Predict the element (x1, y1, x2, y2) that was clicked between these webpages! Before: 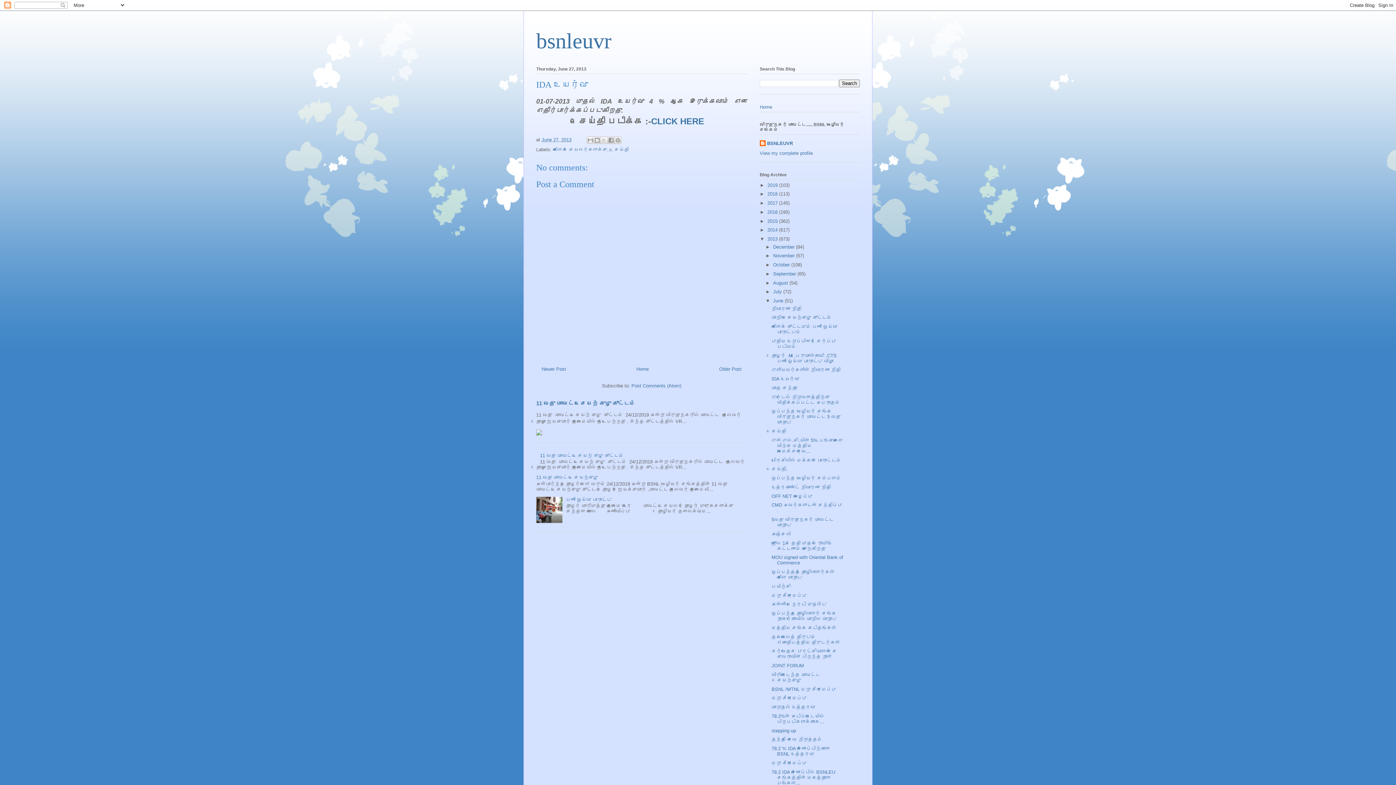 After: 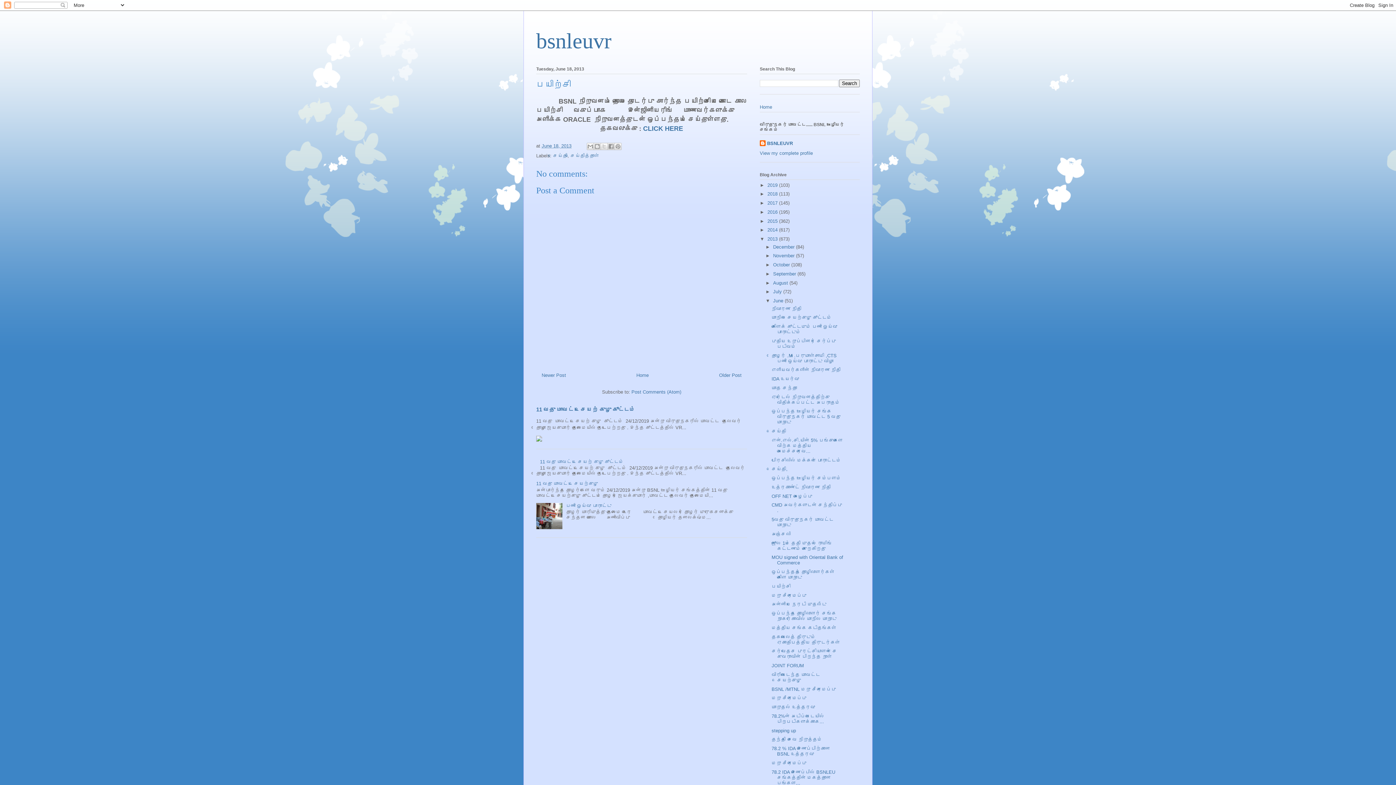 Action: label: பயிற்சி bbox: (771, 583, 791, 589)